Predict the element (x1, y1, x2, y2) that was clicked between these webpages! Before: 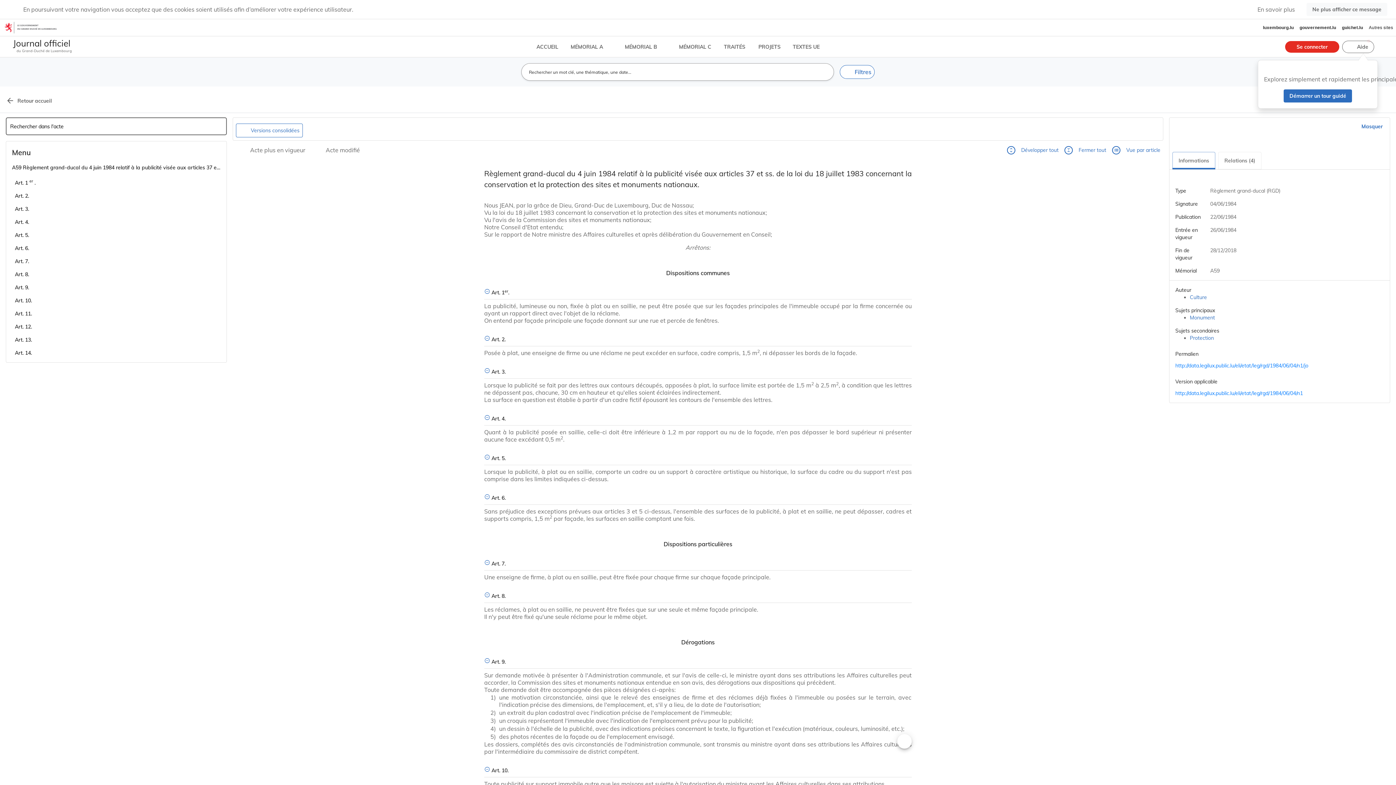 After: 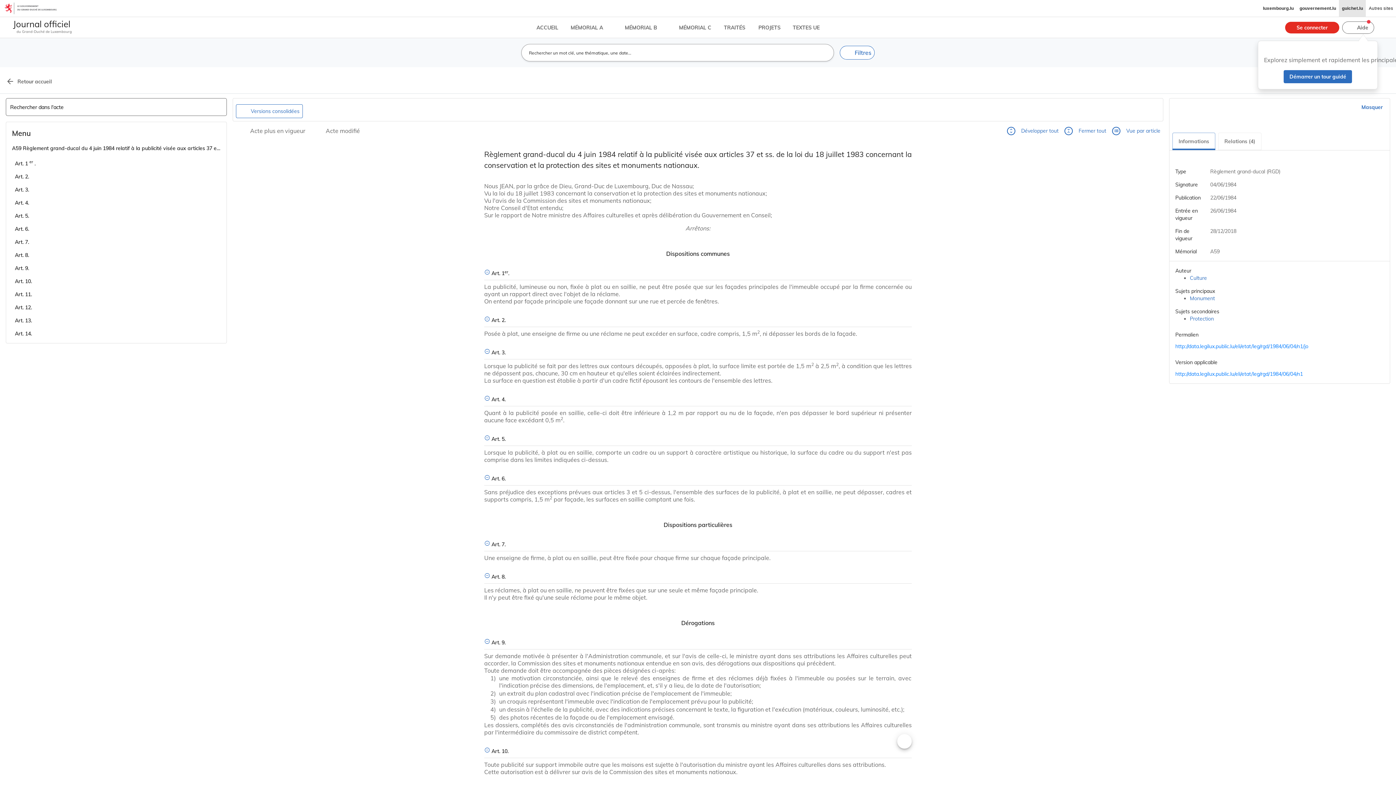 Action: bbox: (1306, 2, 1387, 16) label: Ne plus afficher ce message